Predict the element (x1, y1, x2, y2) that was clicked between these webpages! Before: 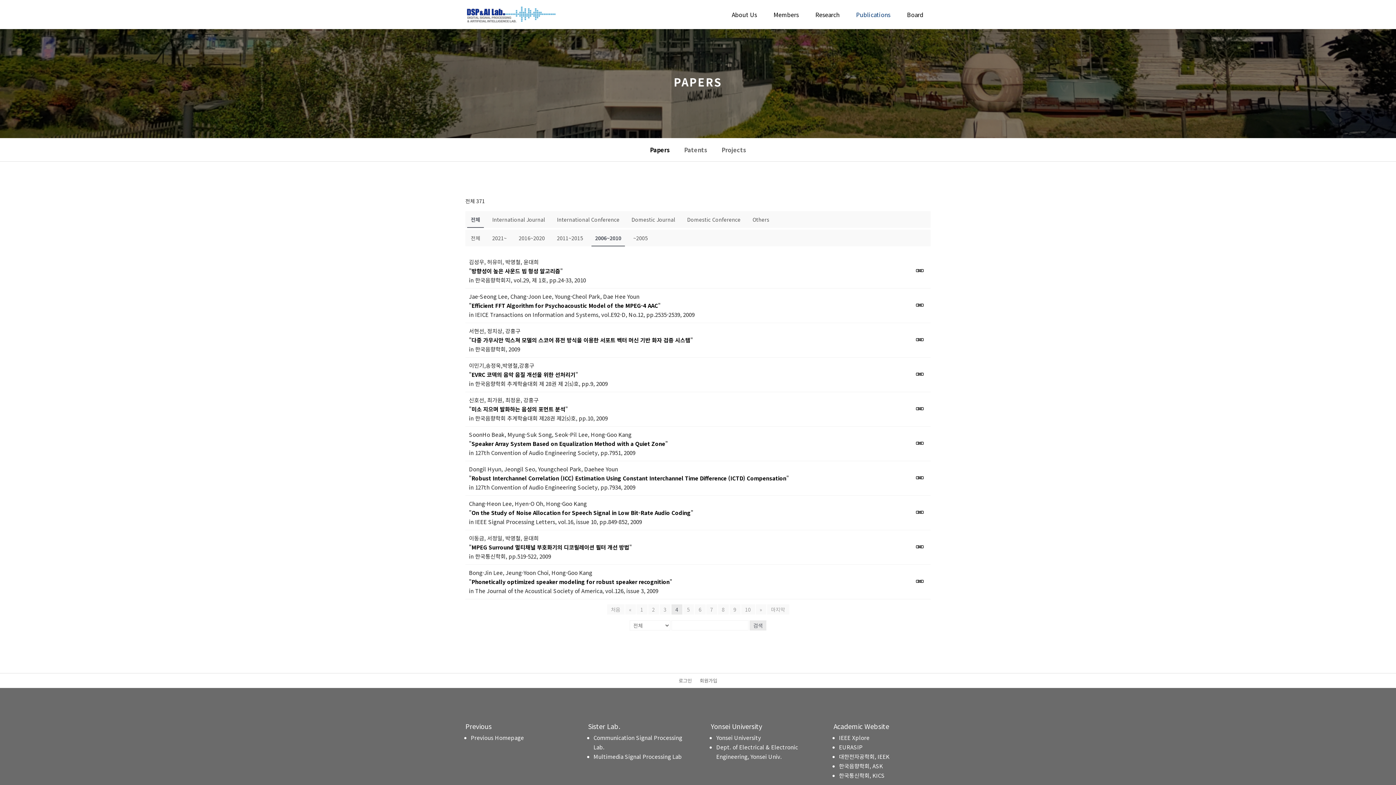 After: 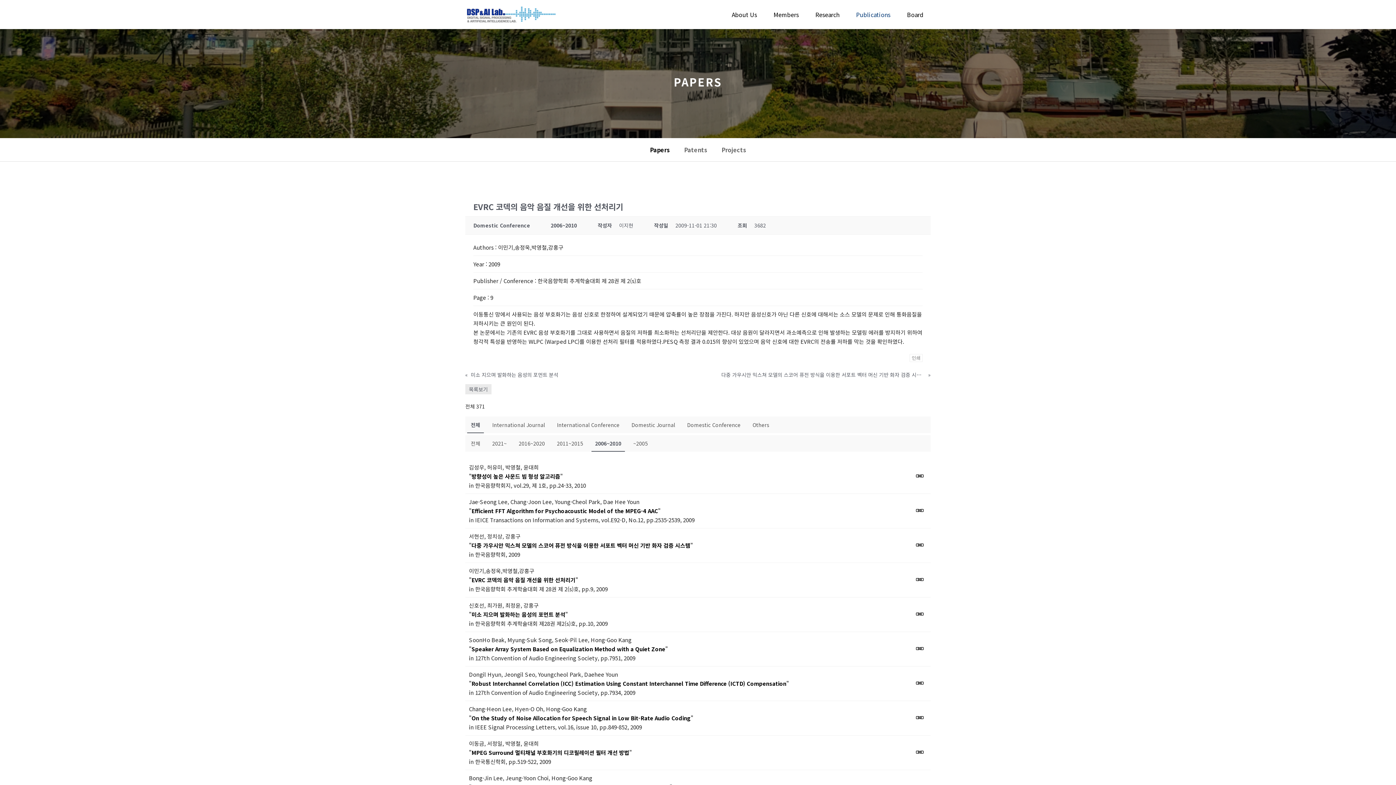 Action: label: "EVRC 코덱의 음악 음질 개선을 위한 선처리기" bbox: (469, 370, 905, 379)